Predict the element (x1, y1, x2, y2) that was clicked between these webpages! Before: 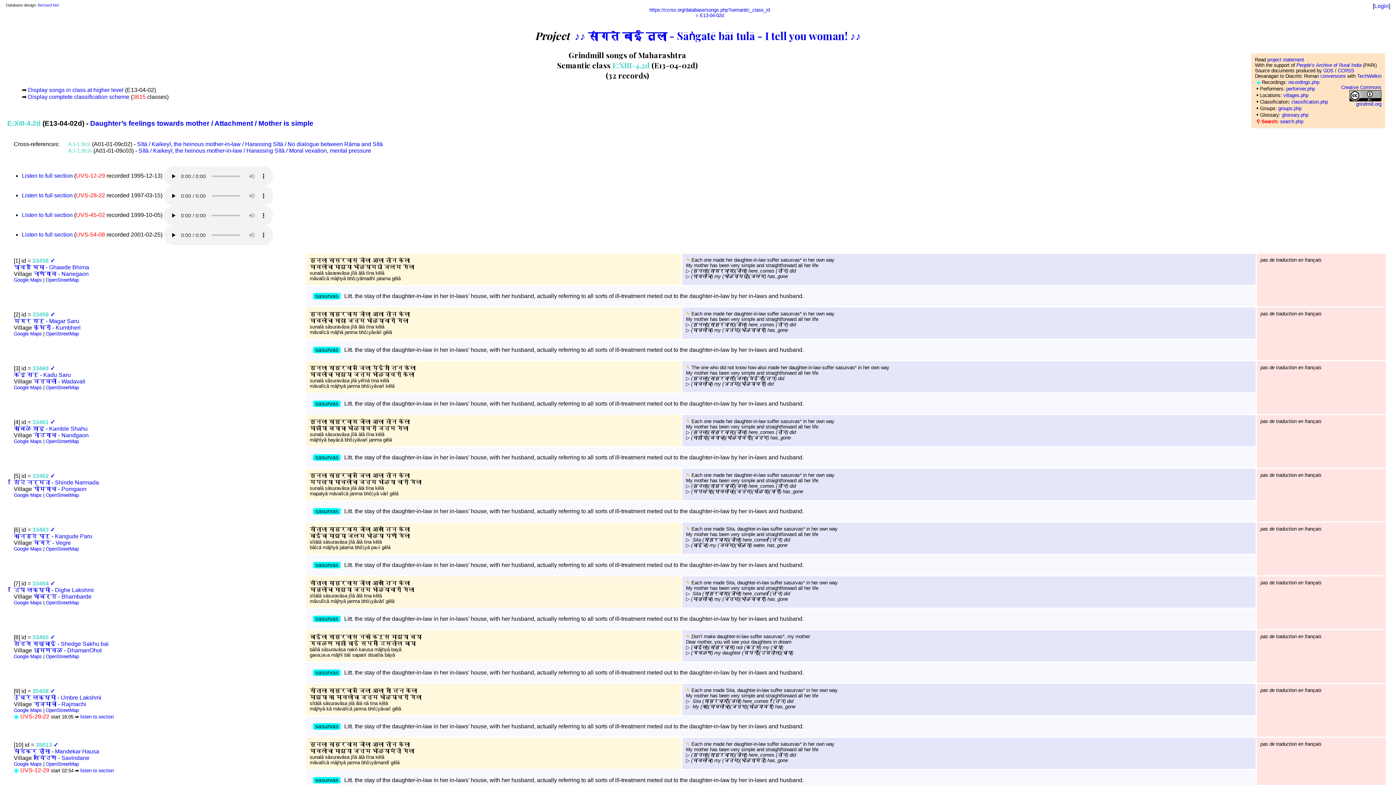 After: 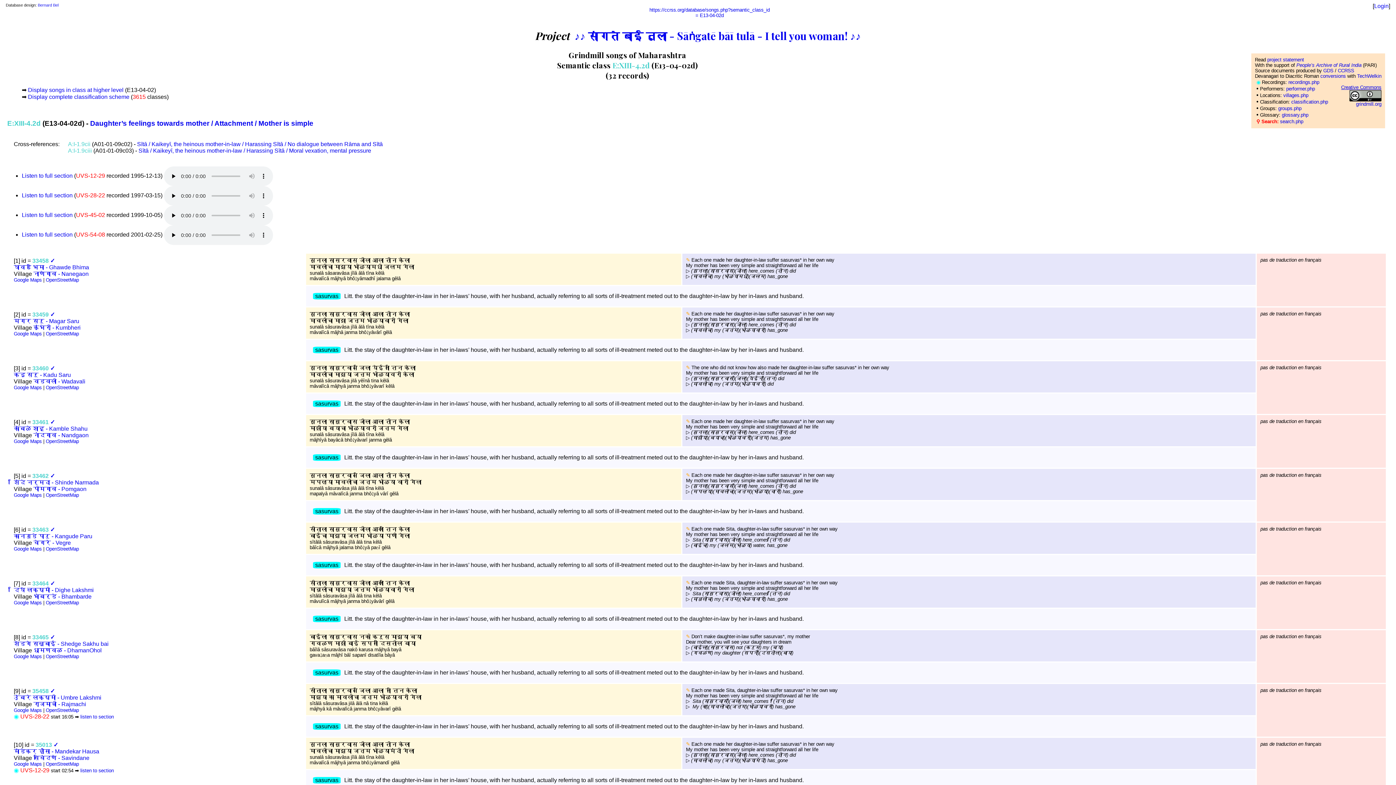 Action: bbox: (1341, 84, 1381, 102) label: Creative Commons
